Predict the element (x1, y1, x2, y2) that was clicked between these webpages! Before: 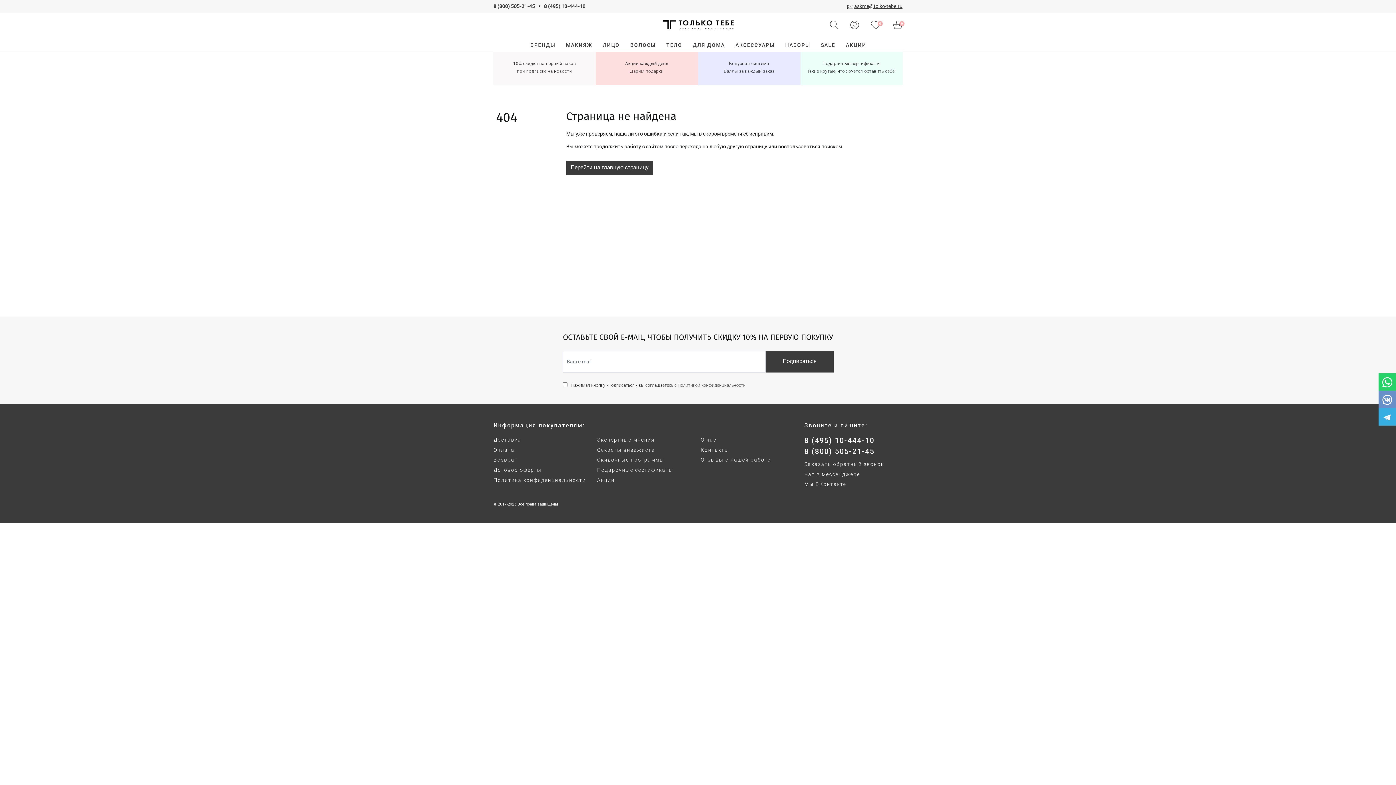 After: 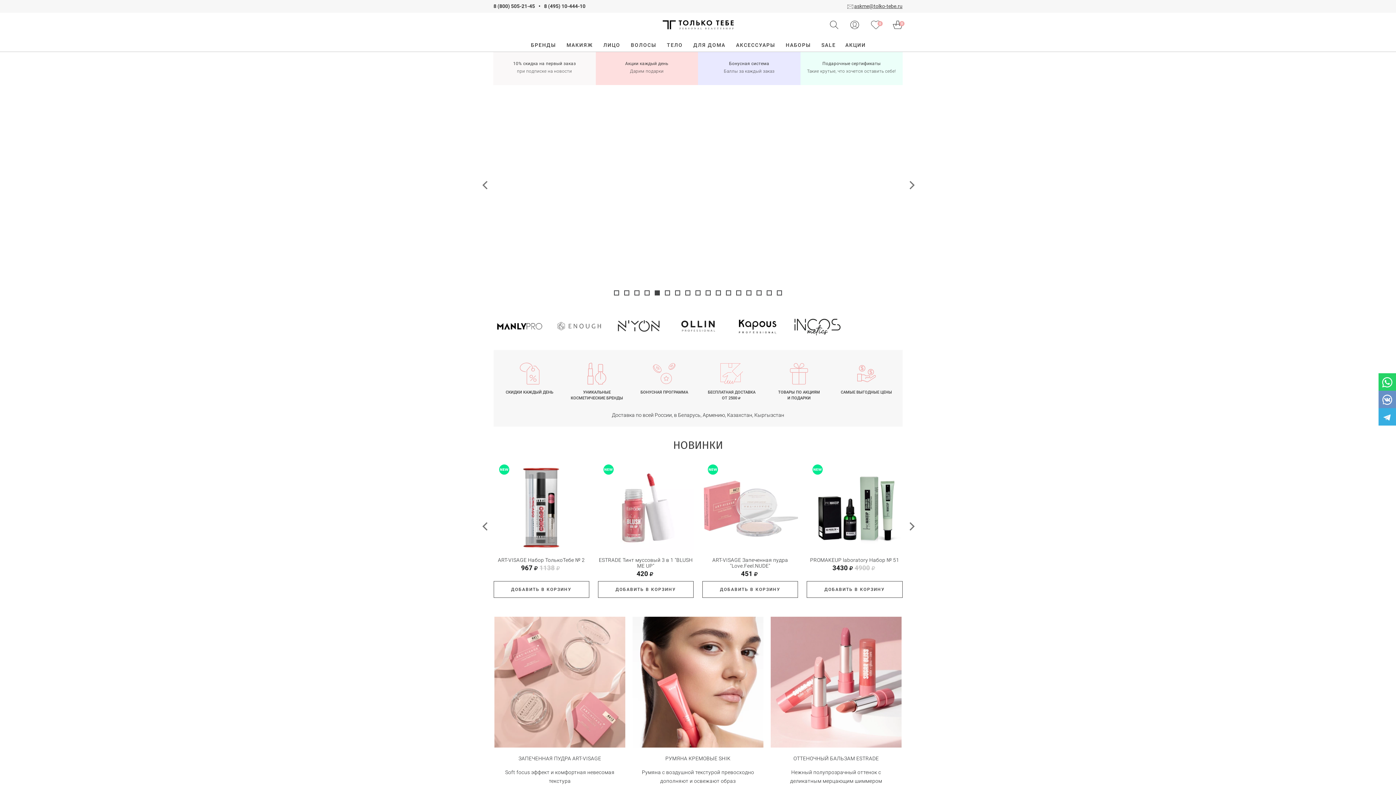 Action: bbox: (662, 21, 733, 27)